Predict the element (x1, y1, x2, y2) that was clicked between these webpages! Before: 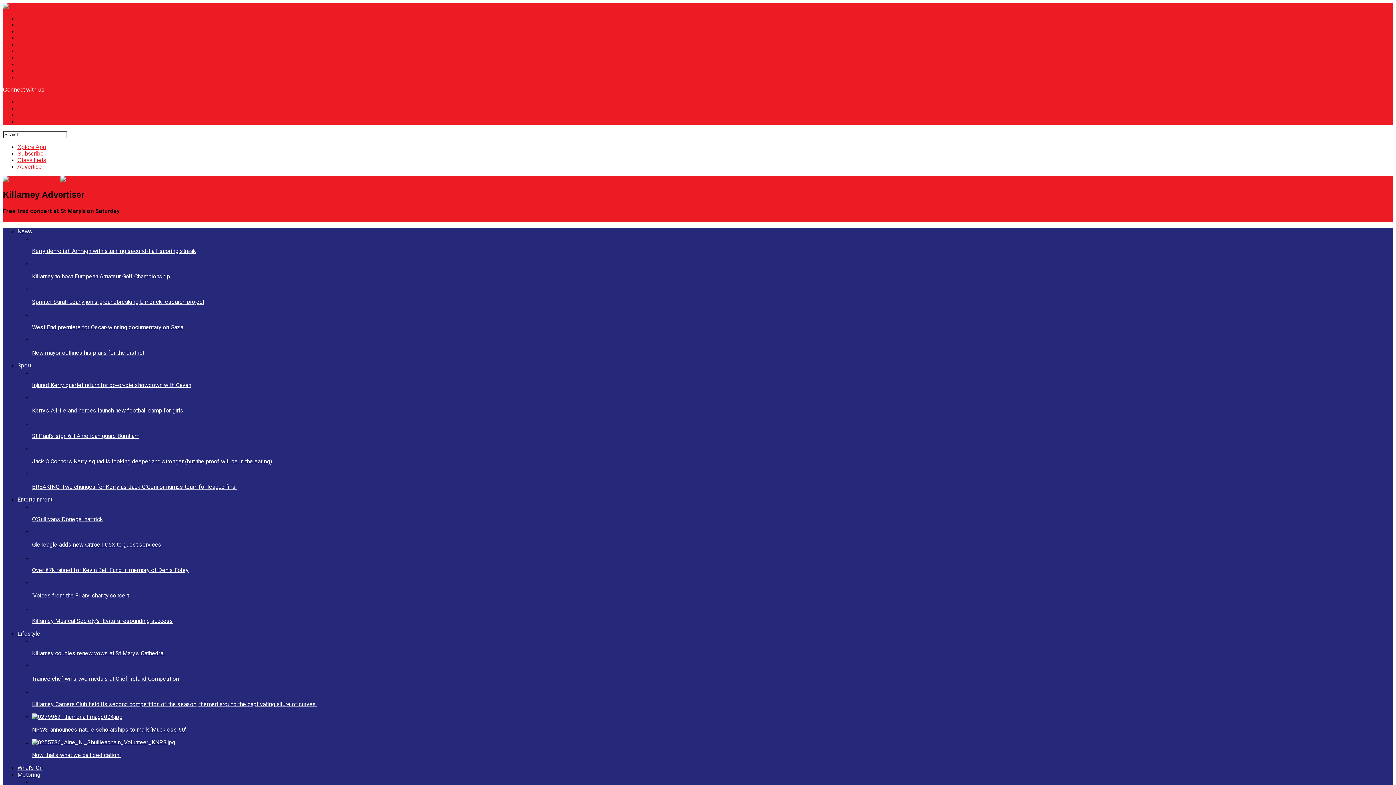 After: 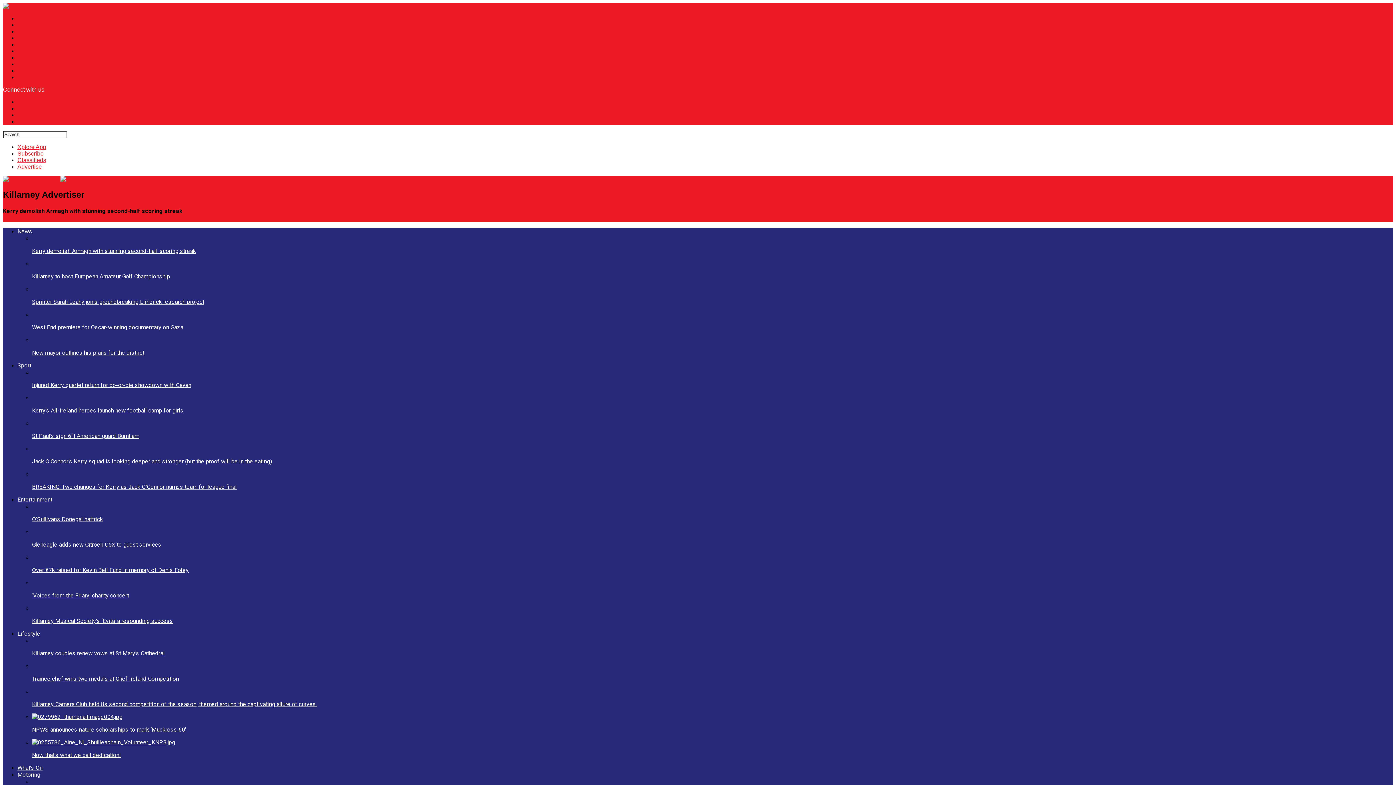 Action: bbox: (32, 235, 1393, 254) label: Kerry demolish Armagh with stunning second-half scoring streak